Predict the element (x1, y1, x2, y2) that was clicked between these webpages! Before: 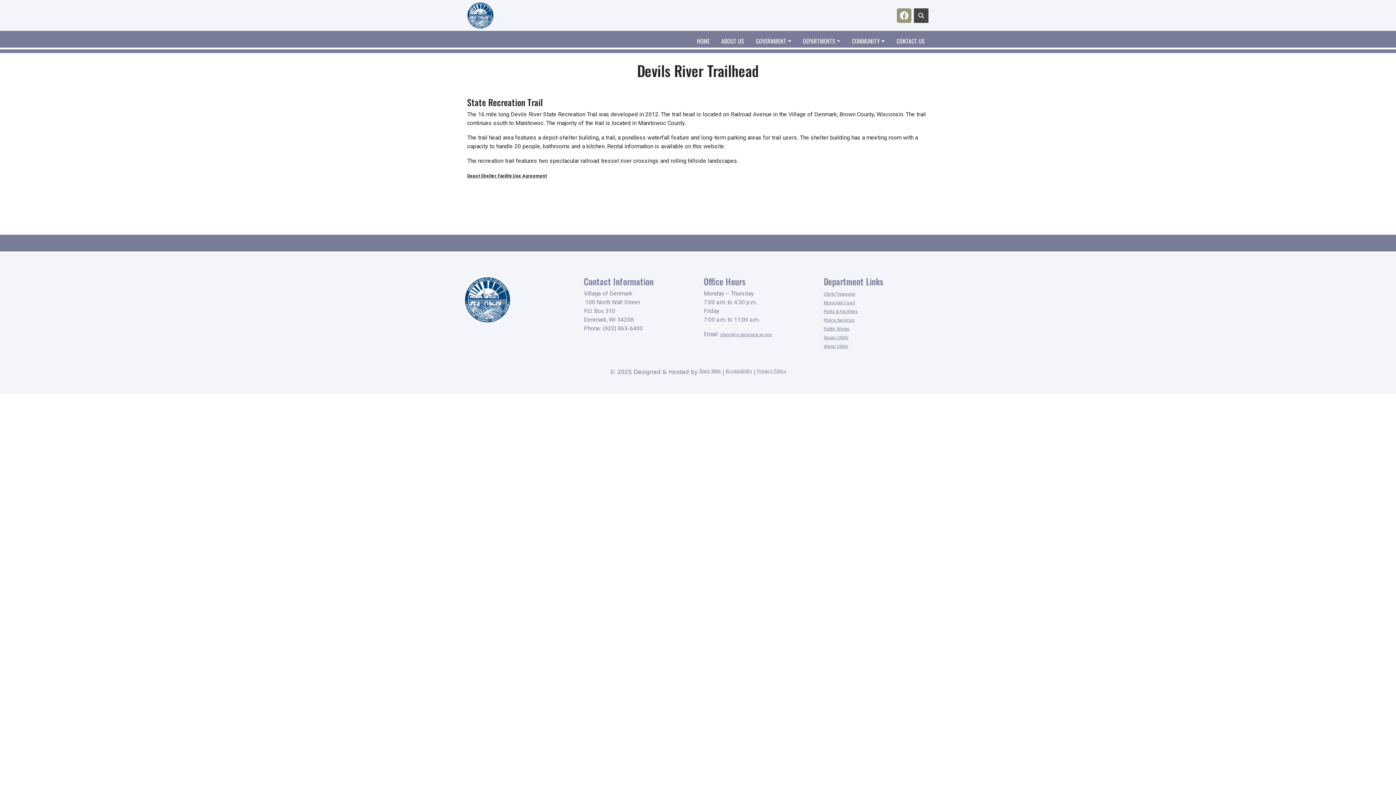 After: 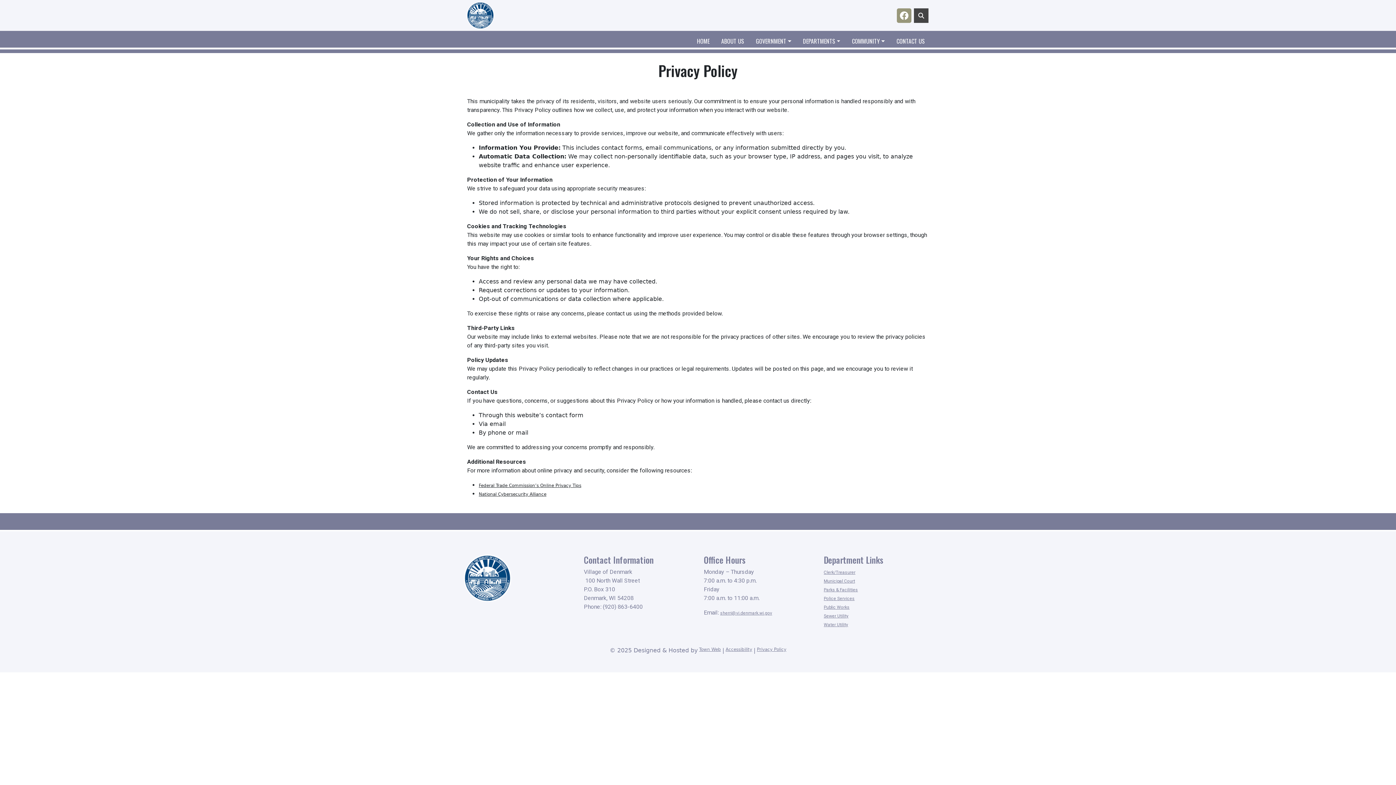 Action: label: Privacy Policy bbox: (757, 368, 786, 376)